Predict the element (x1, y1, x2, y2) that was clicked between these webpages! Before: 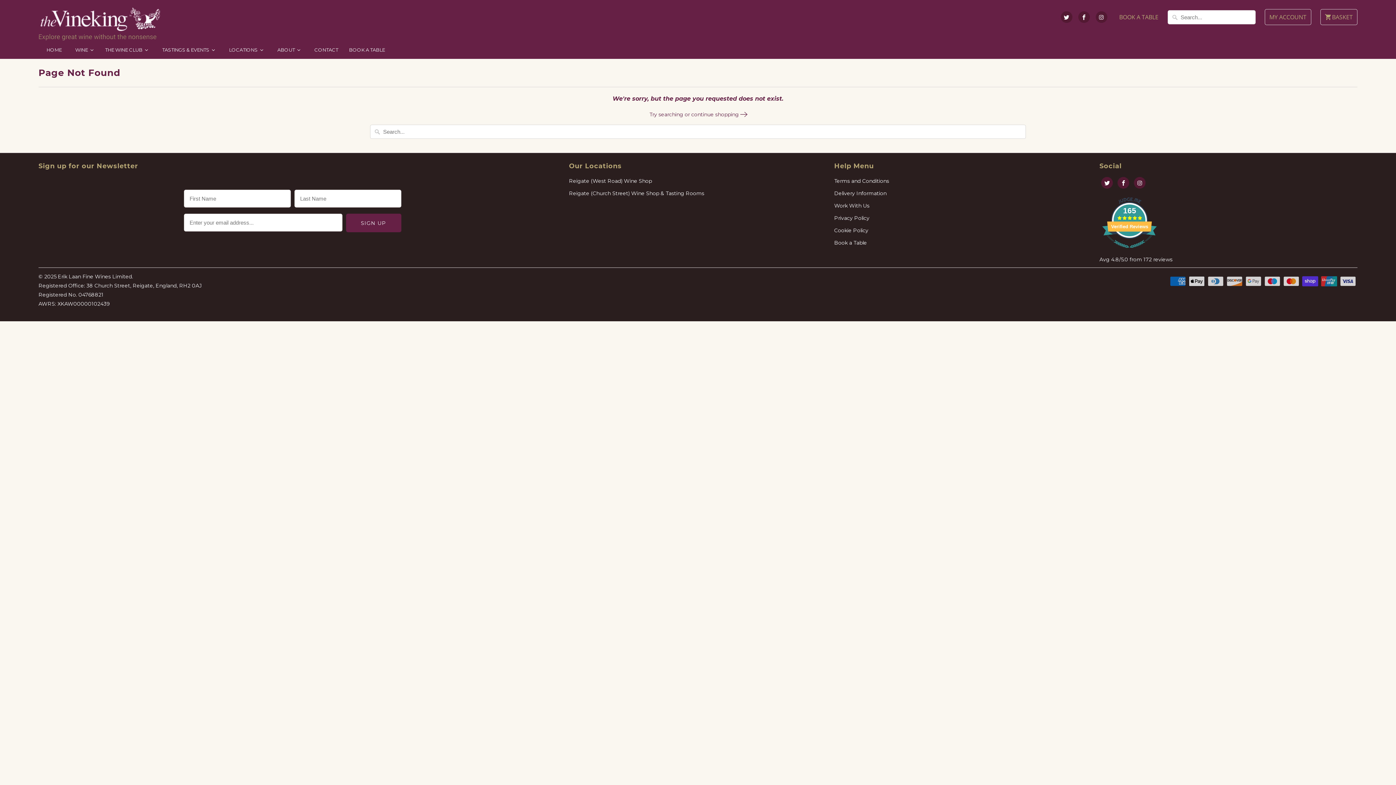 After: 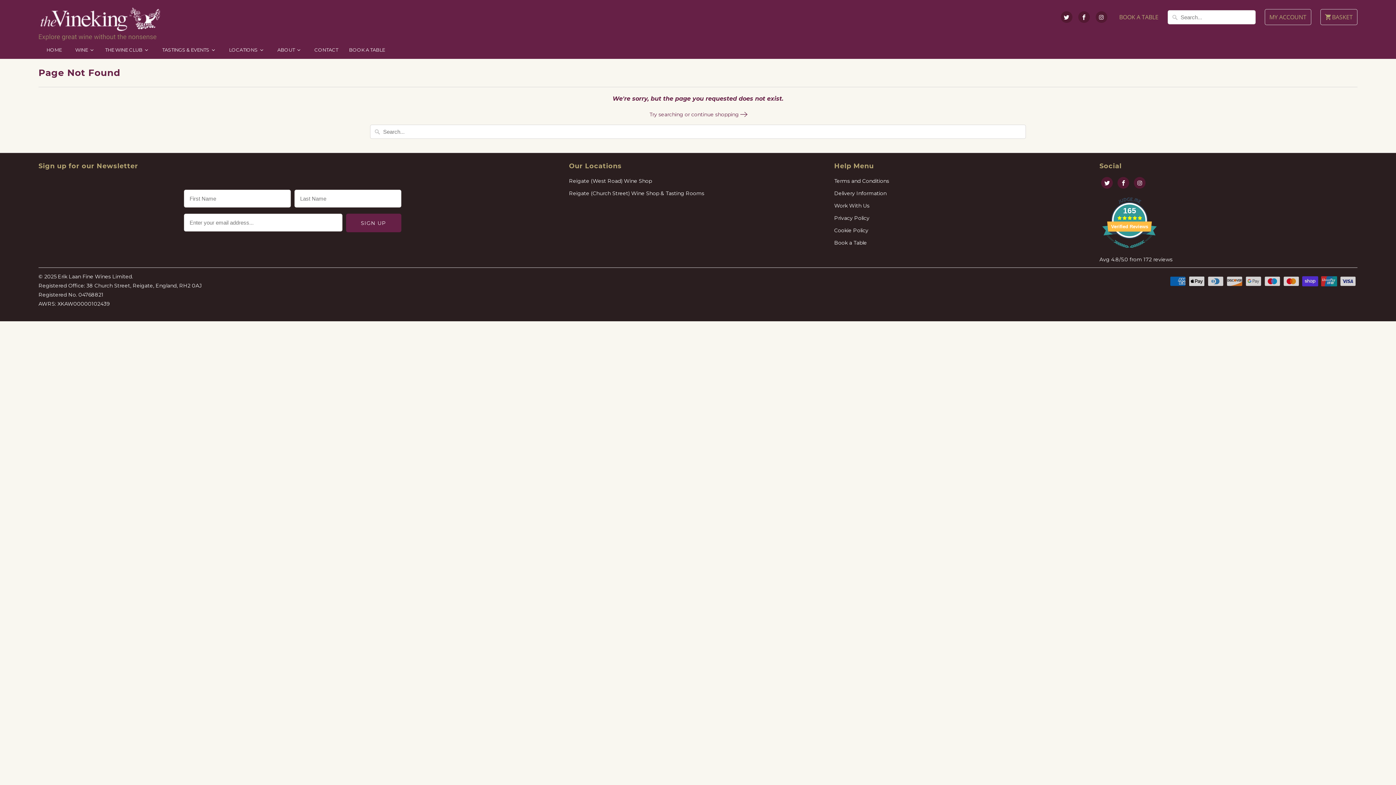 Action: label: 165
Verified Reviews bbox: (1099, 193, 1357, 256)